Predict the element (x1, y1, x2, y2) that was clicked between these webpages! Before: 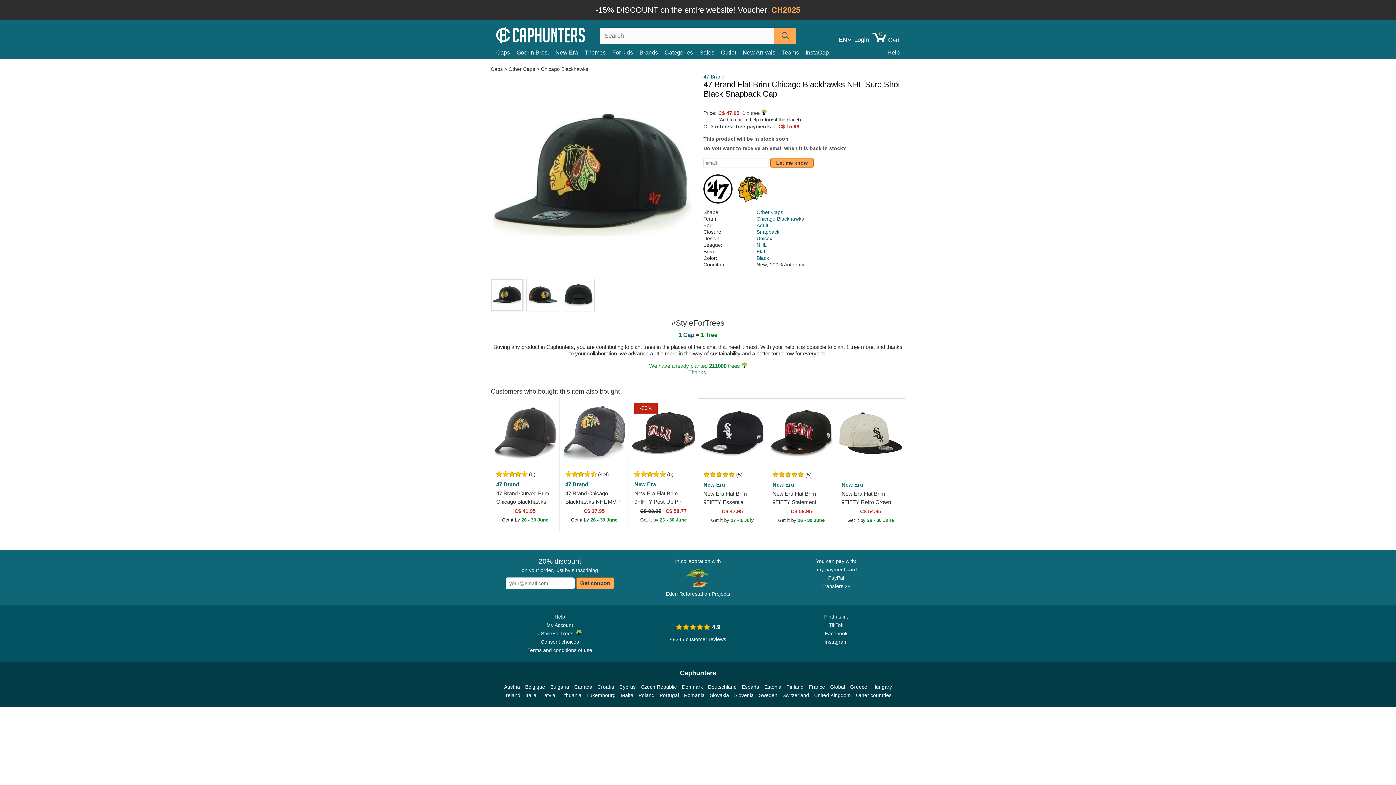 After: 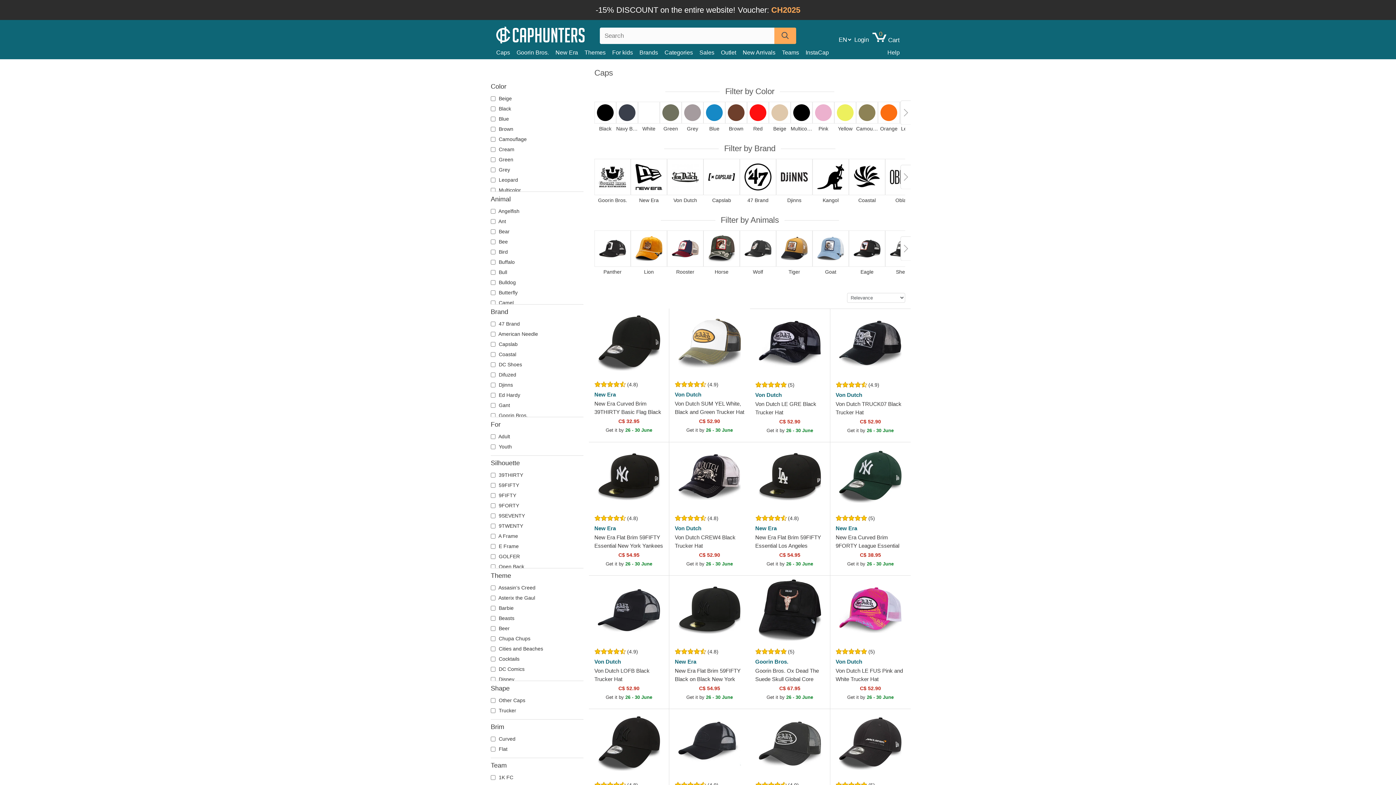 Action: label: Caps  bbox: (490, 66, 504, 72)